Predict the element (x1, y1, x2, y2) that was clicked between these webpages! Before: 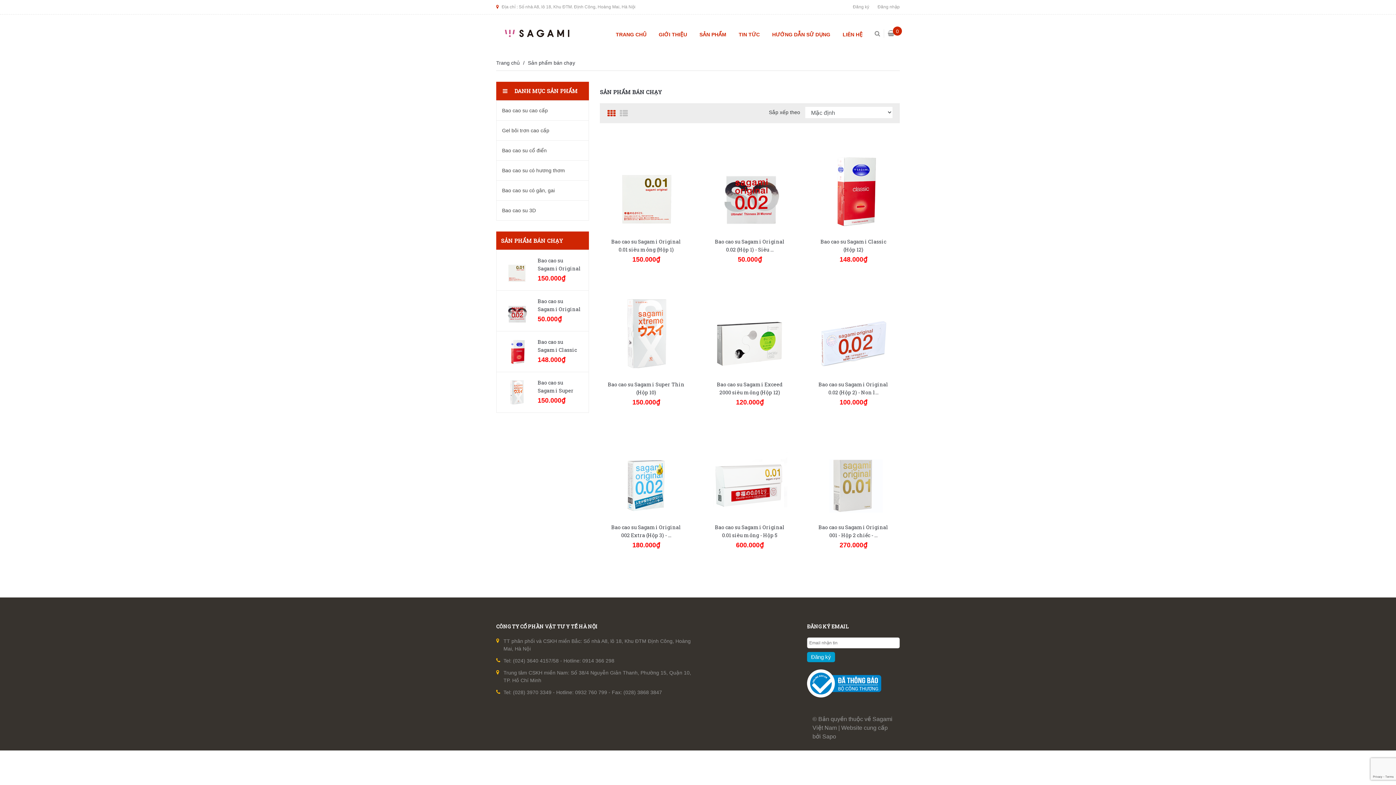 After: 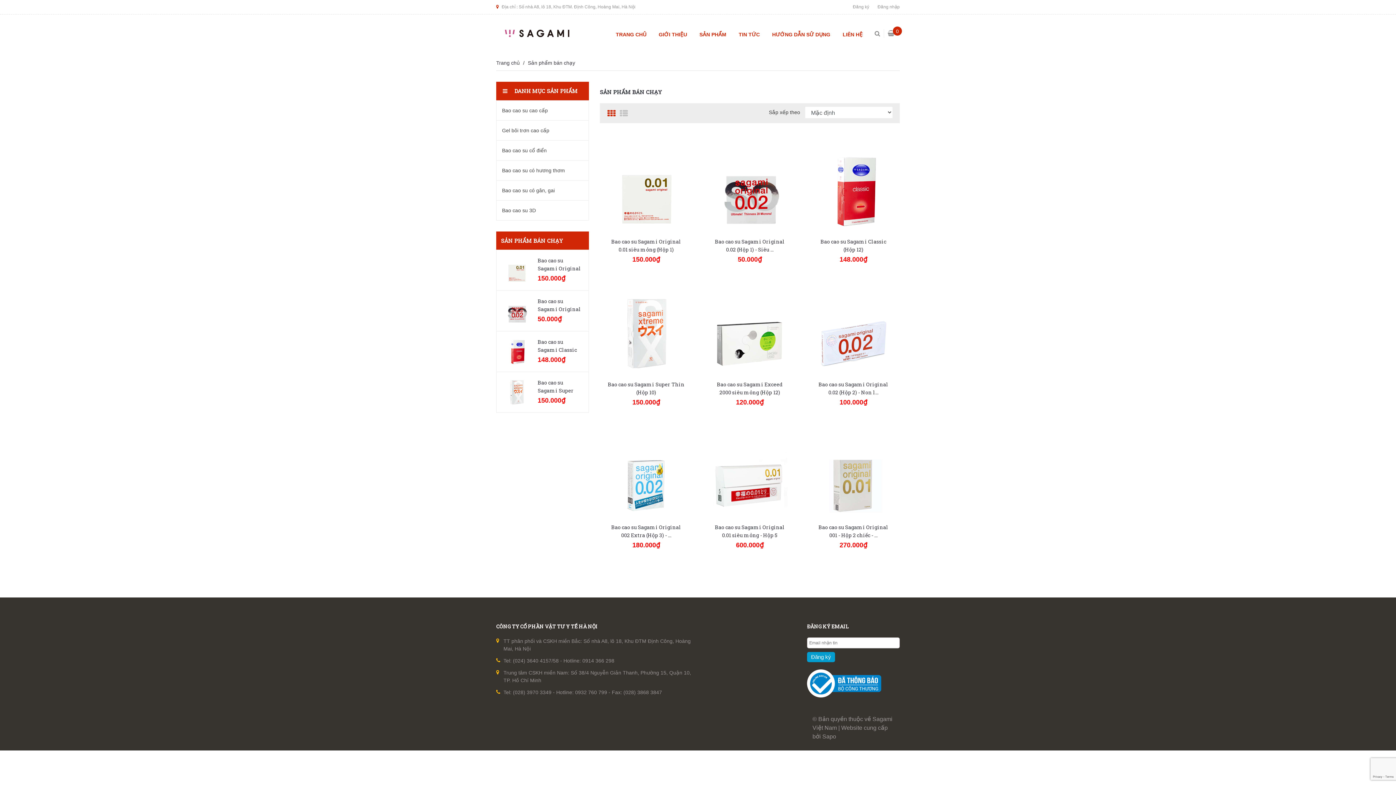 Action: bbox: (807, 652, 835, 662) label: Đăng ký